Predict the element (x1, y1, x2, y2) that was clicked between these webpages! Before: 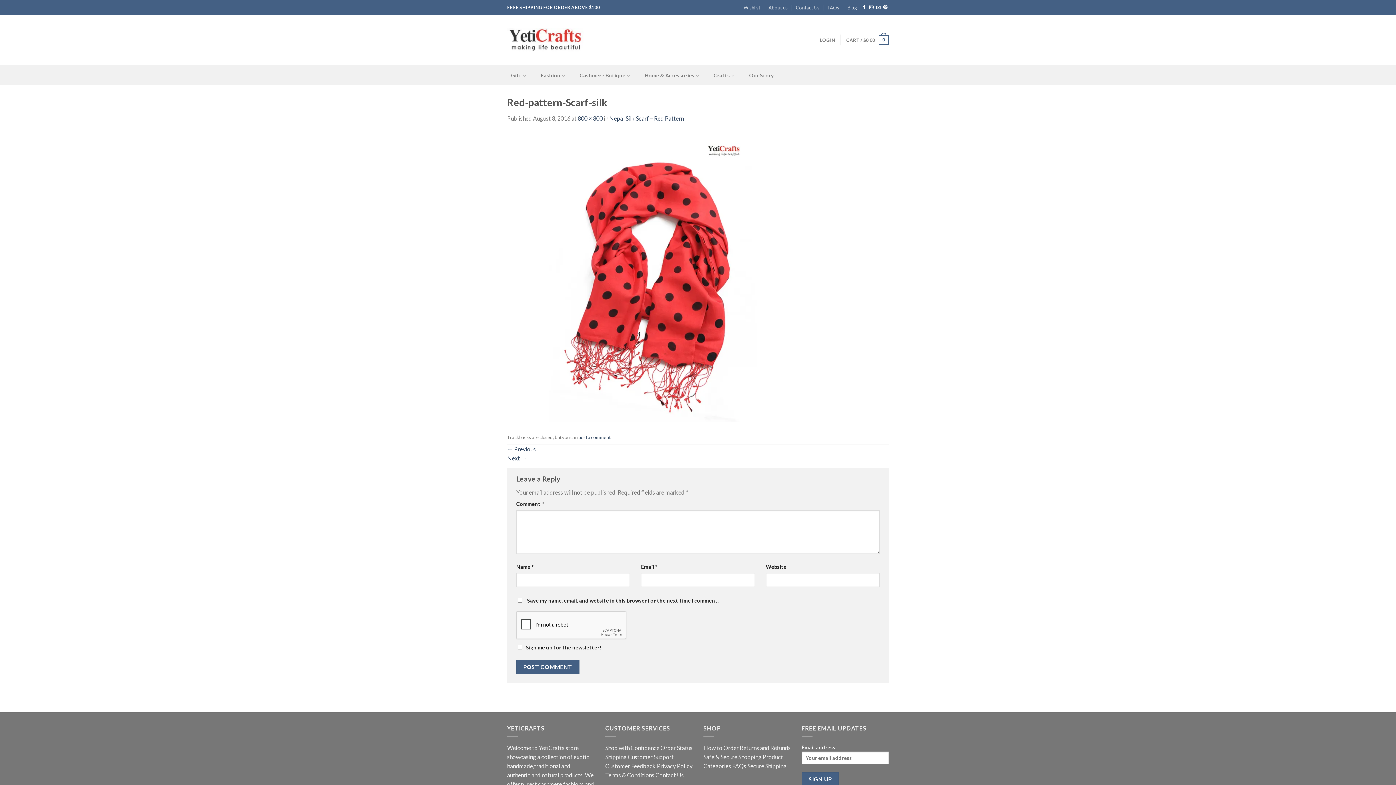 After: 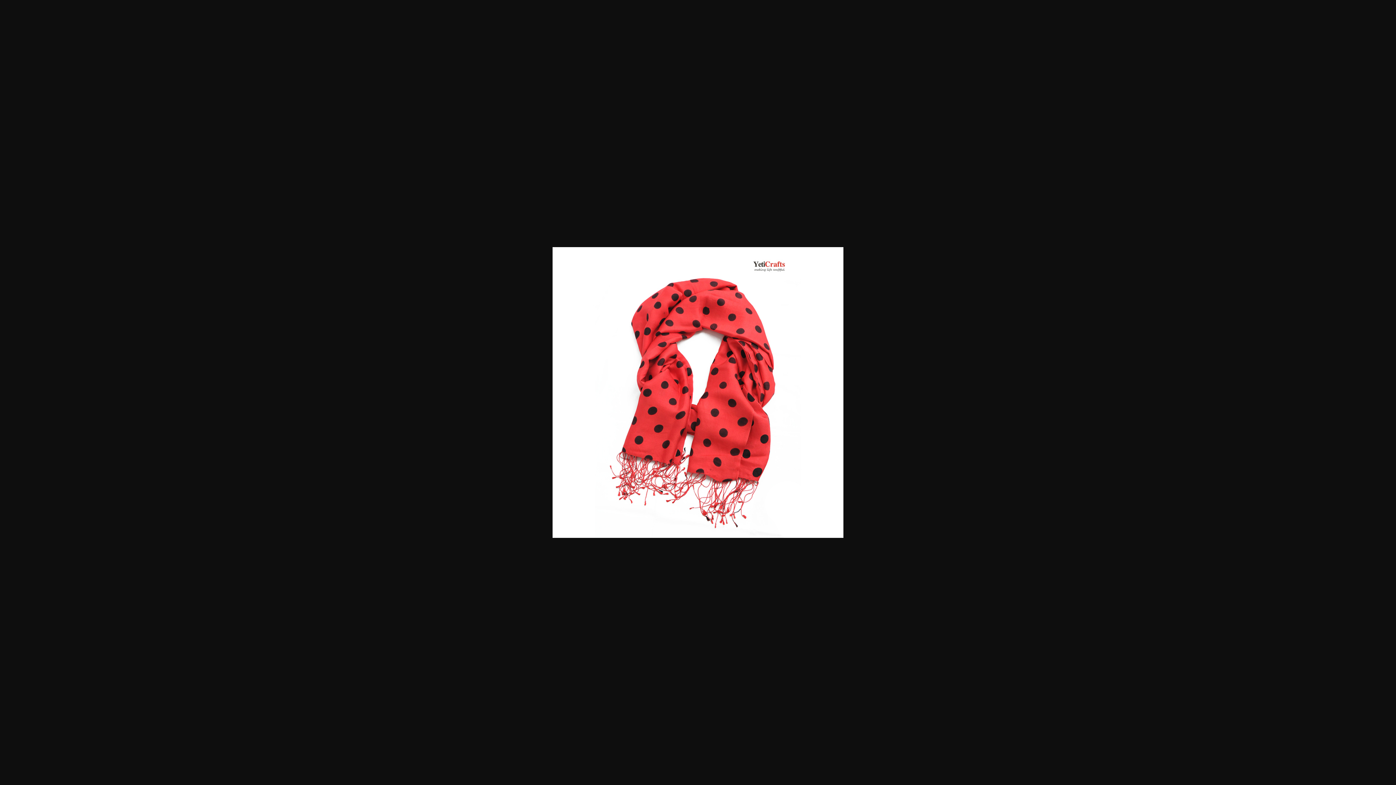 Action: label: 800 × 800 bbox: (577, 114, 602, 121)